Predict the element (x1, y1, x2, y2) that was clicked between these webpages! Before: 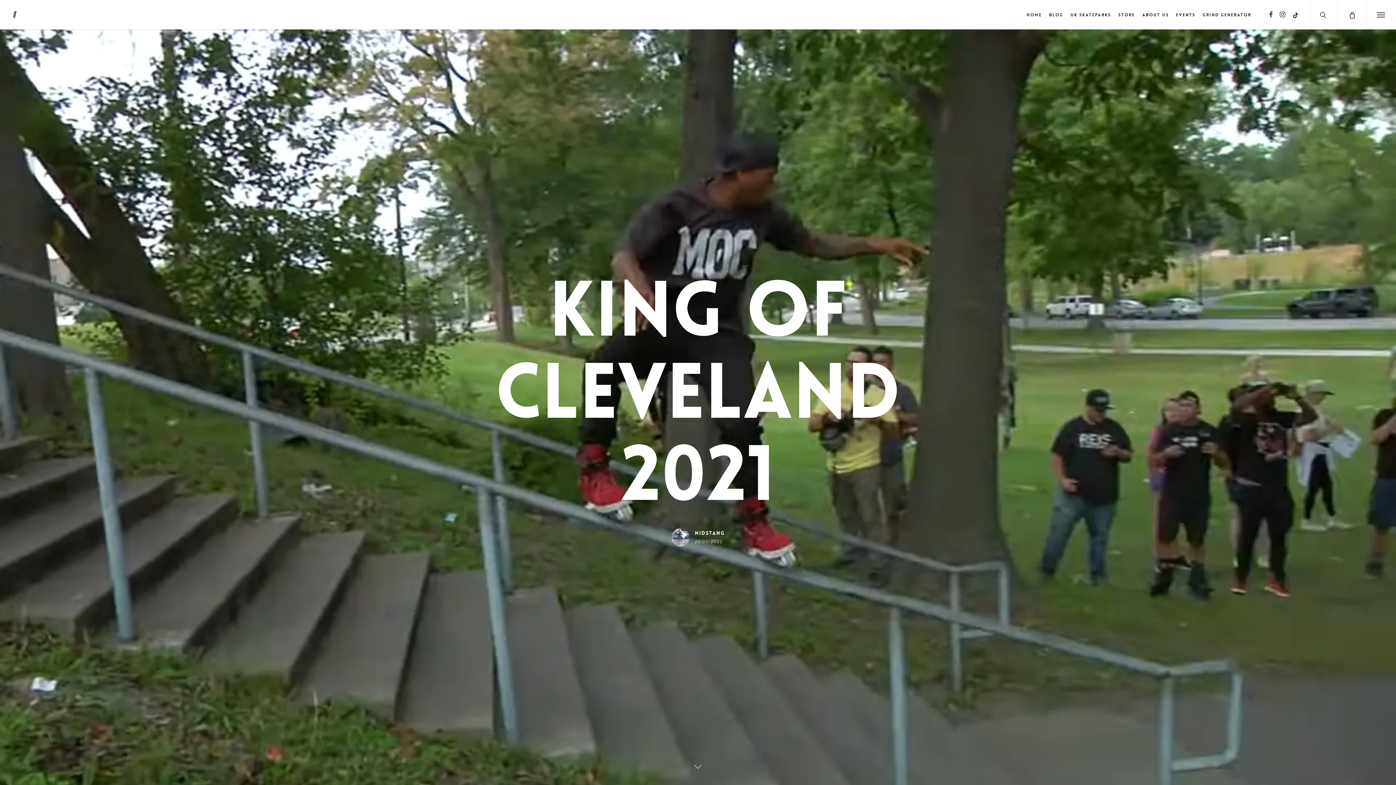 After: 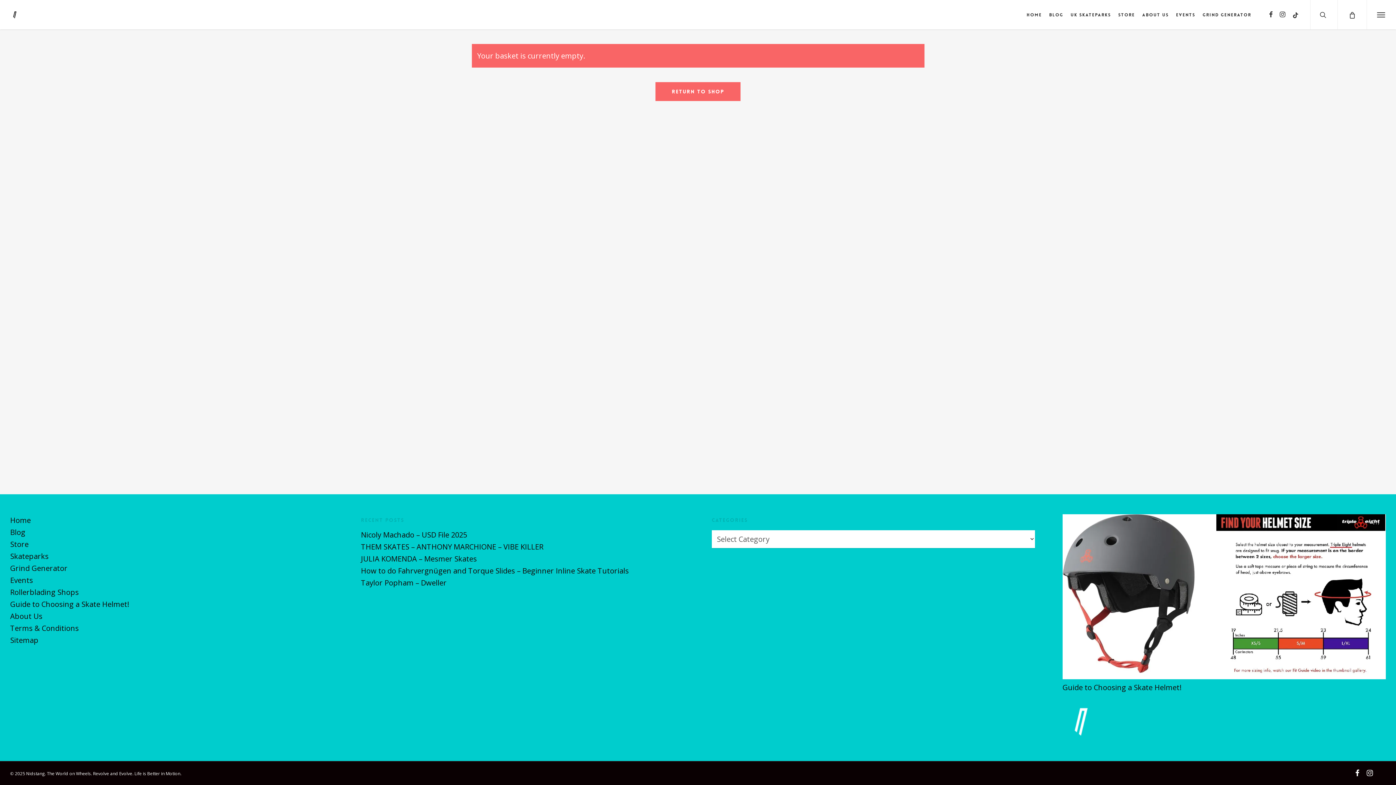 Action: bbox: (1337, 0, 1366, 29) label: Cart